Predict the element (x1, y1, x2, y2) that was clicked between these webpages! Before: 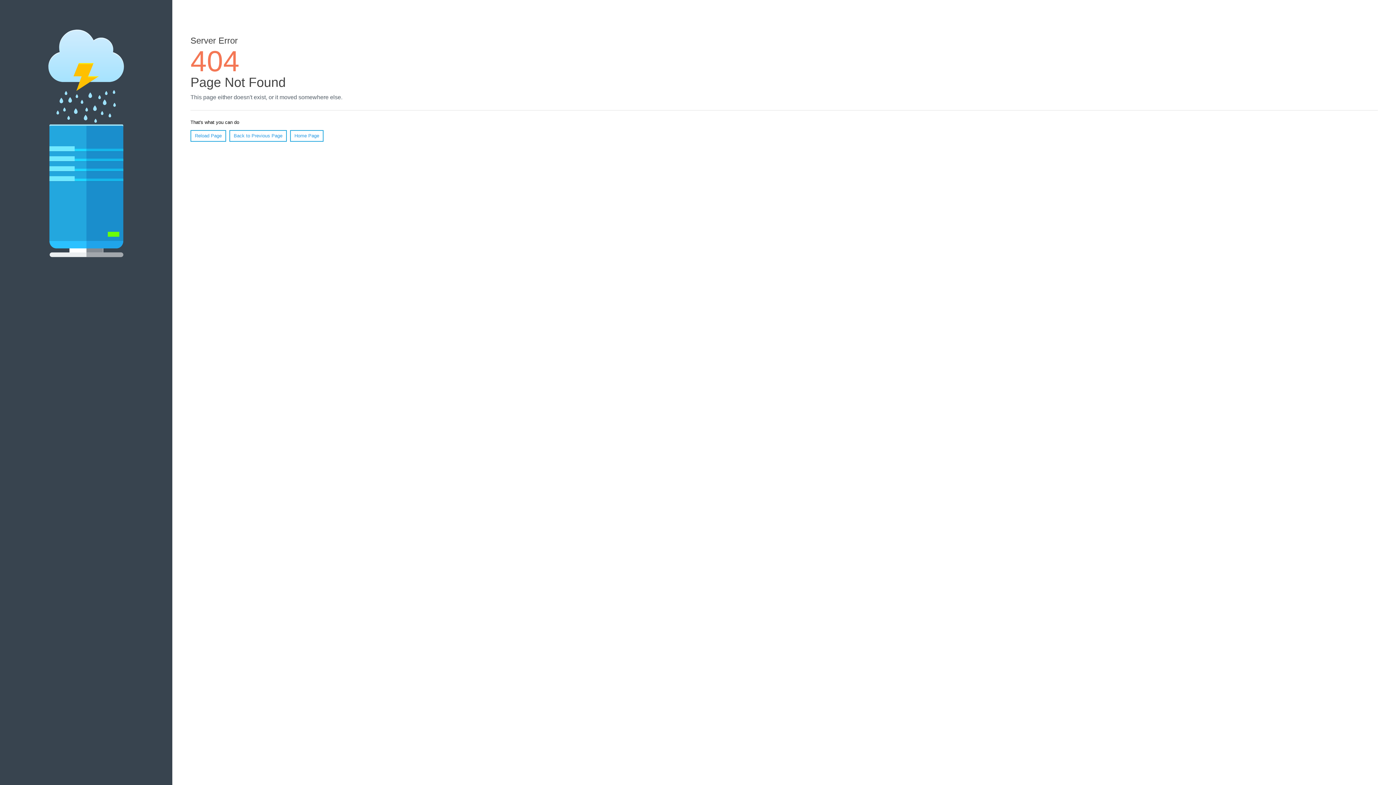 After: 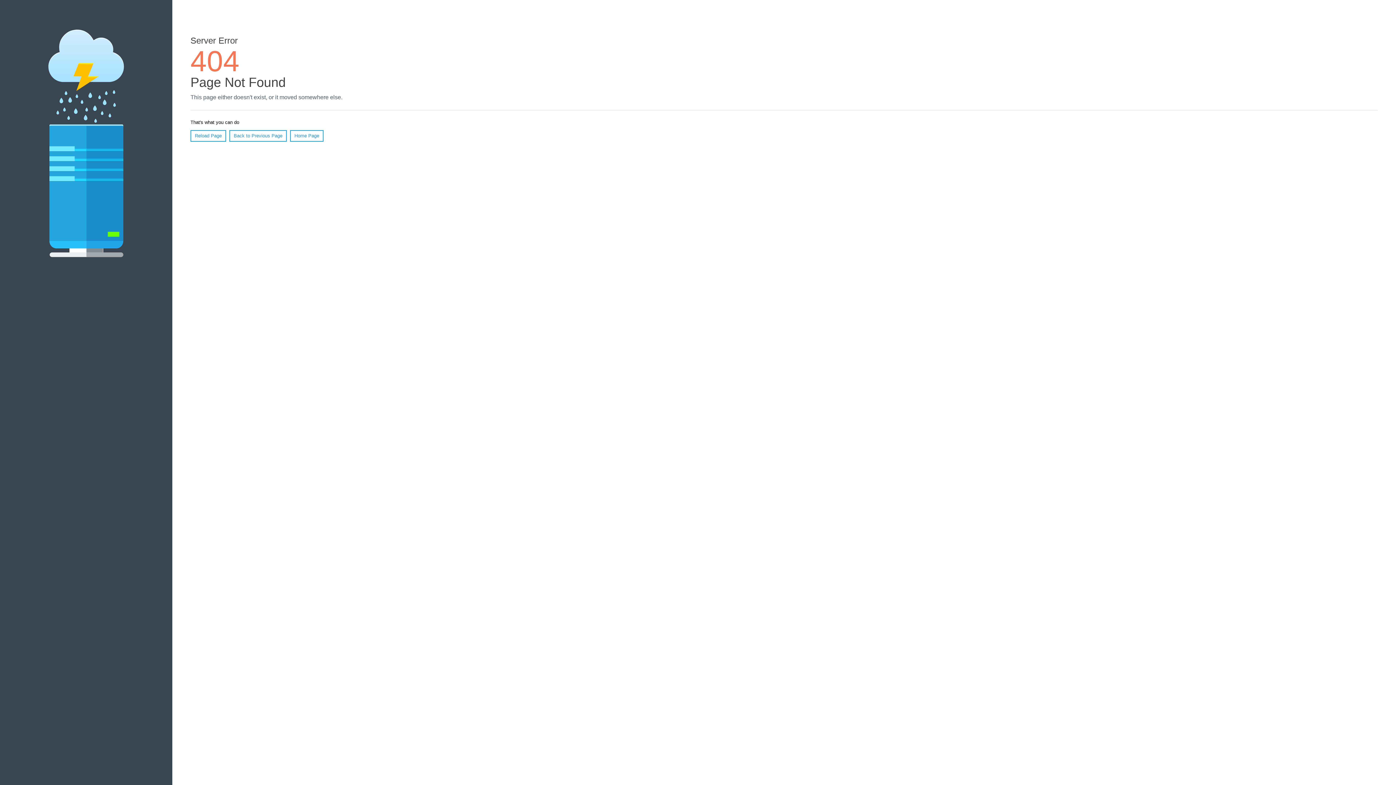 Action: label: Reload Page bbox: (190, 130, 226, 141)